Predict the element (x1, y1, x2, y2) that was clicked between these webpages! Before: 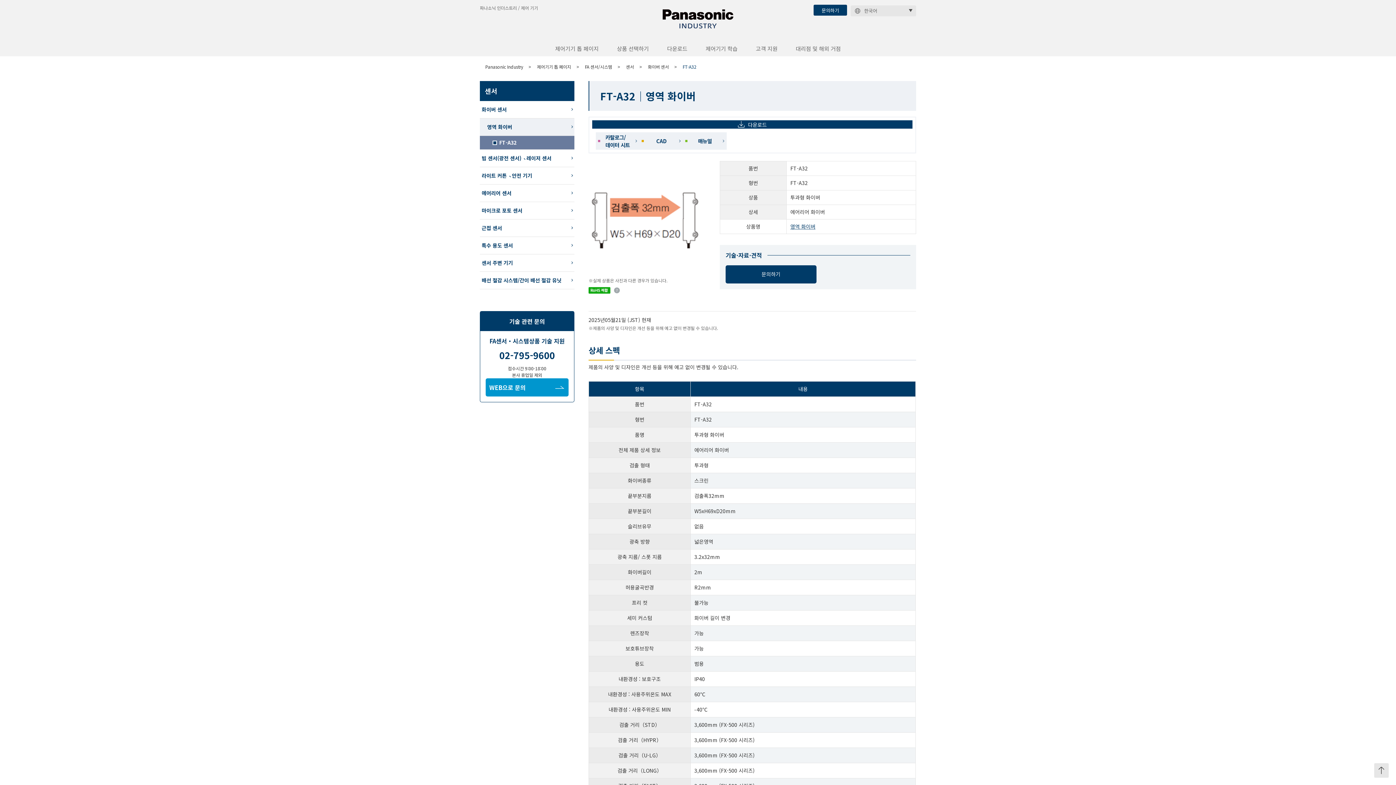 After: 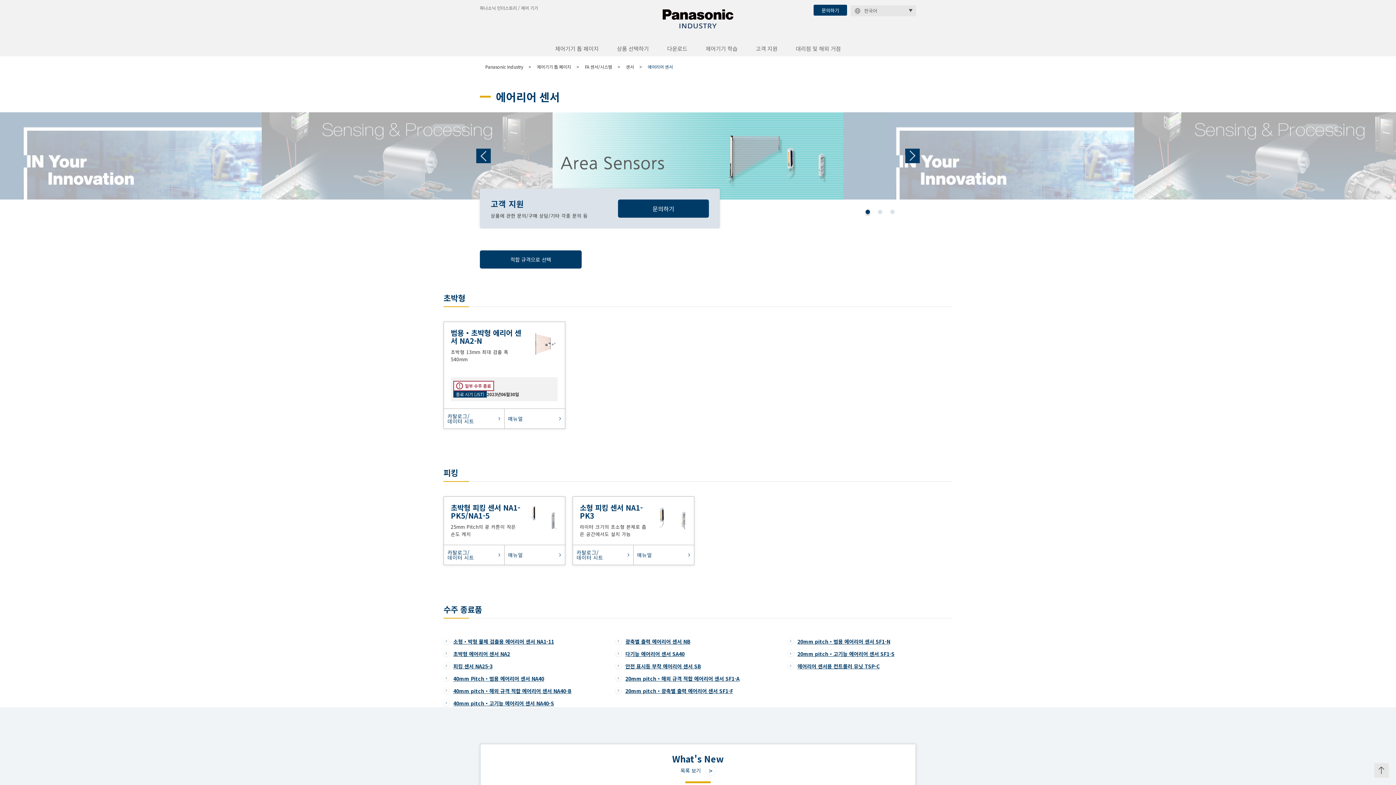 Action: label: 에어리어 센서 bbox: (480, 184, 574, 202)